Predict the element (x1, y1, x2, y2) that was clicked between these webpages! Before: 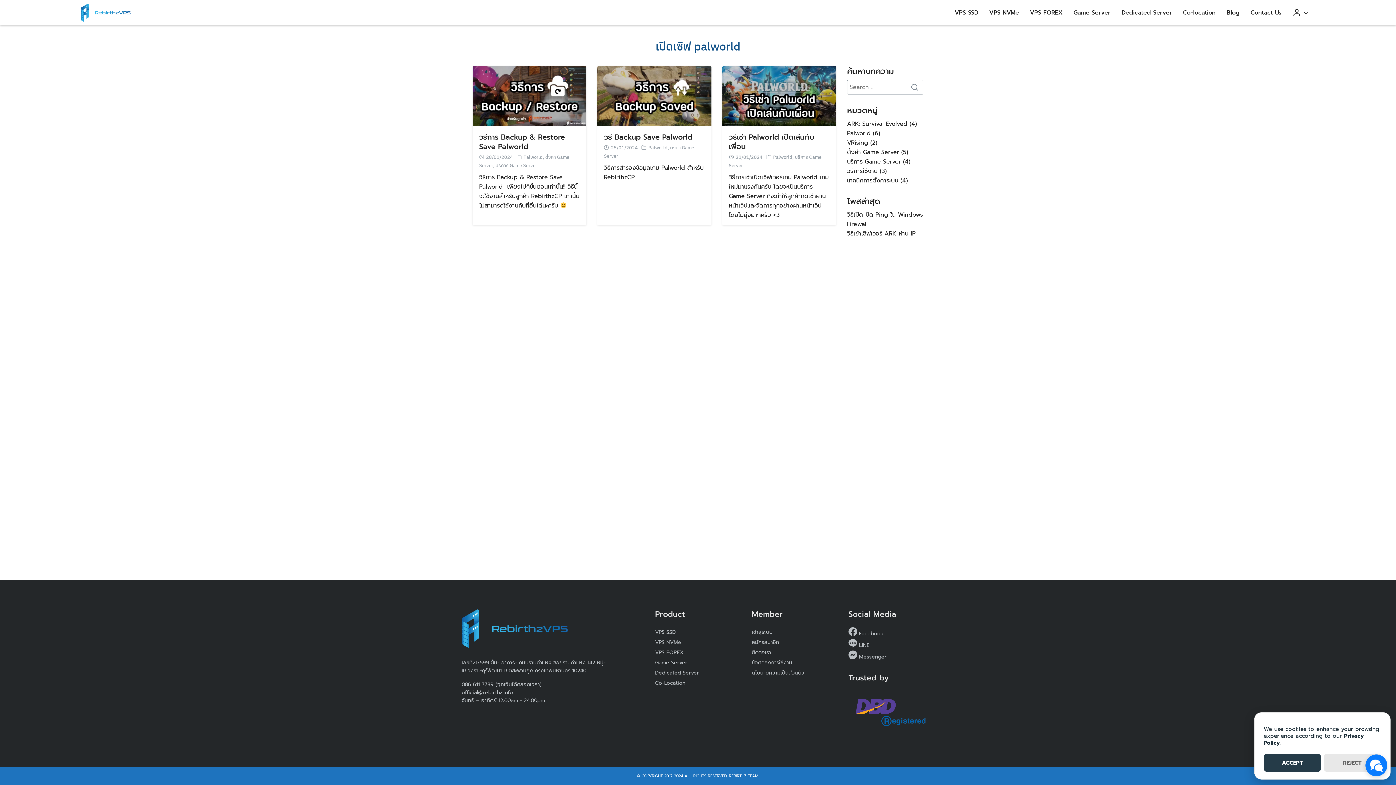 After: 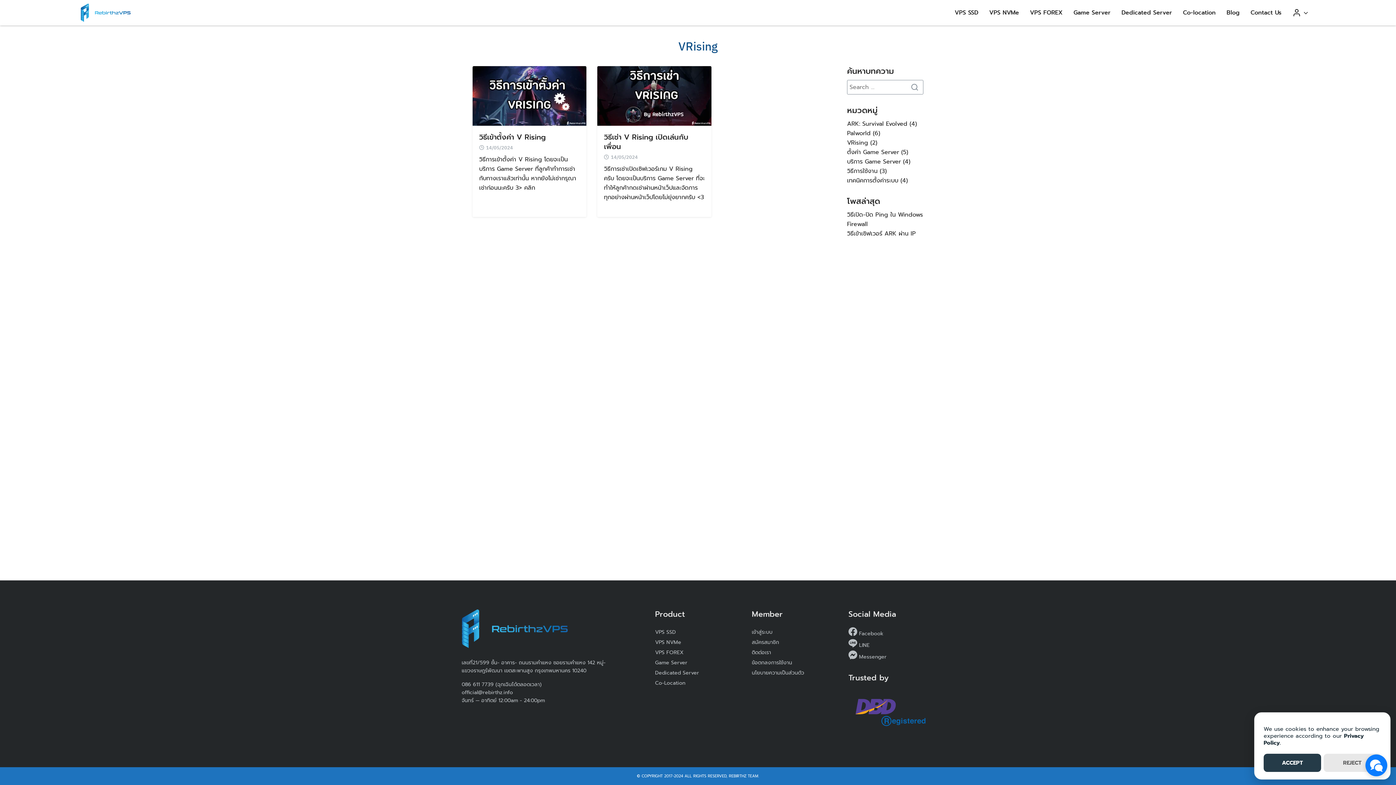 Action: label: VRising bbox: (847, 138, 868, 147)